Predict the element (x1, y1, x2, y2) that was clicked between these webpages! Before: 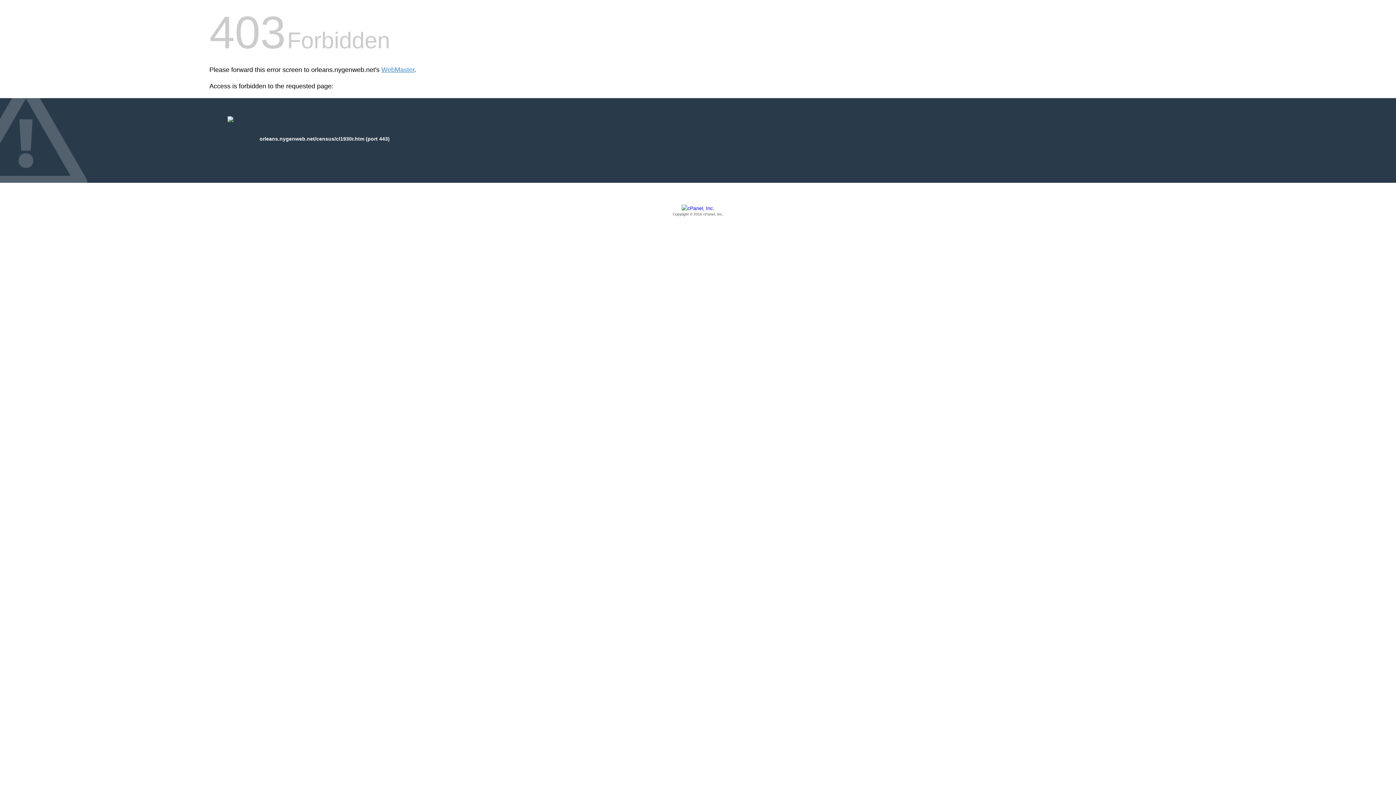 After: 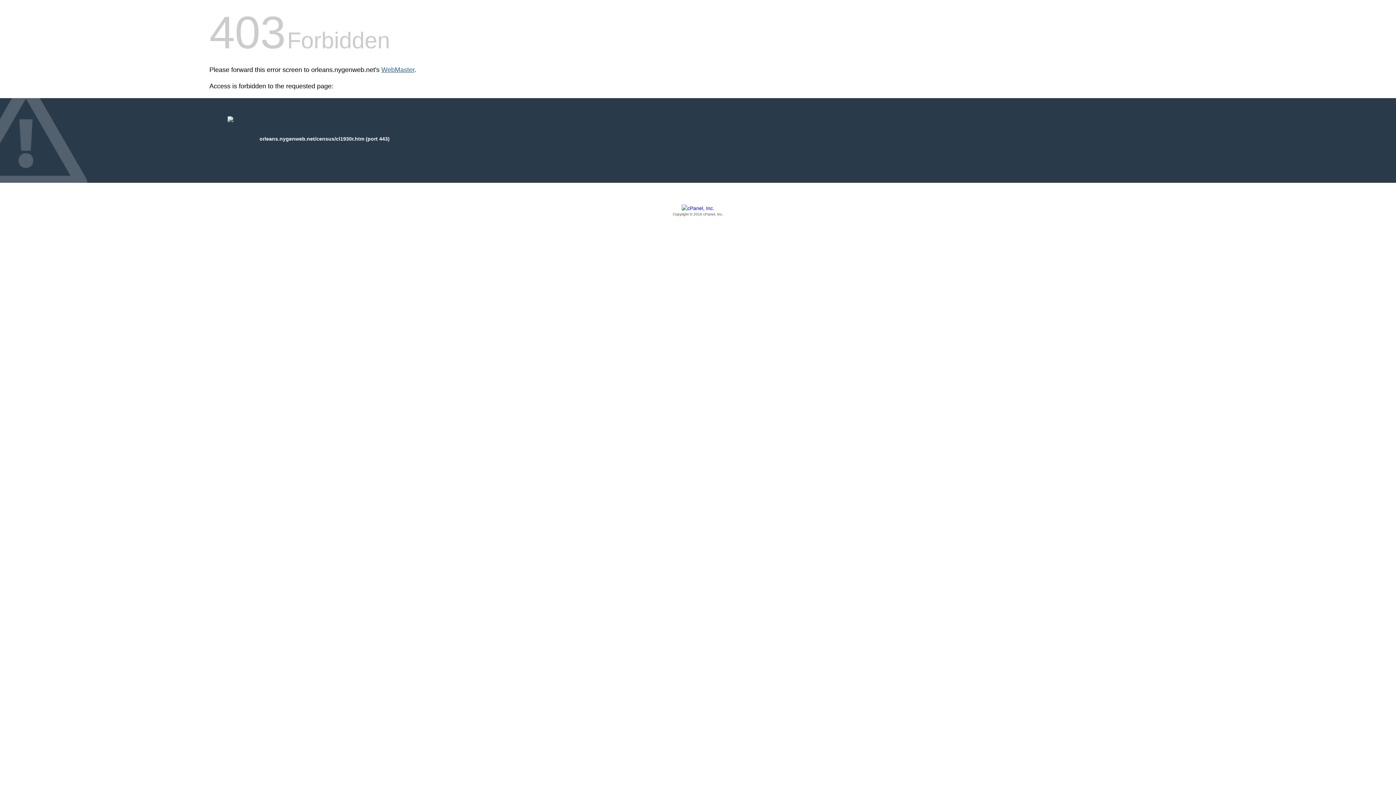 Action: bbox: (381, 66, 414, 73) label: WebMaster